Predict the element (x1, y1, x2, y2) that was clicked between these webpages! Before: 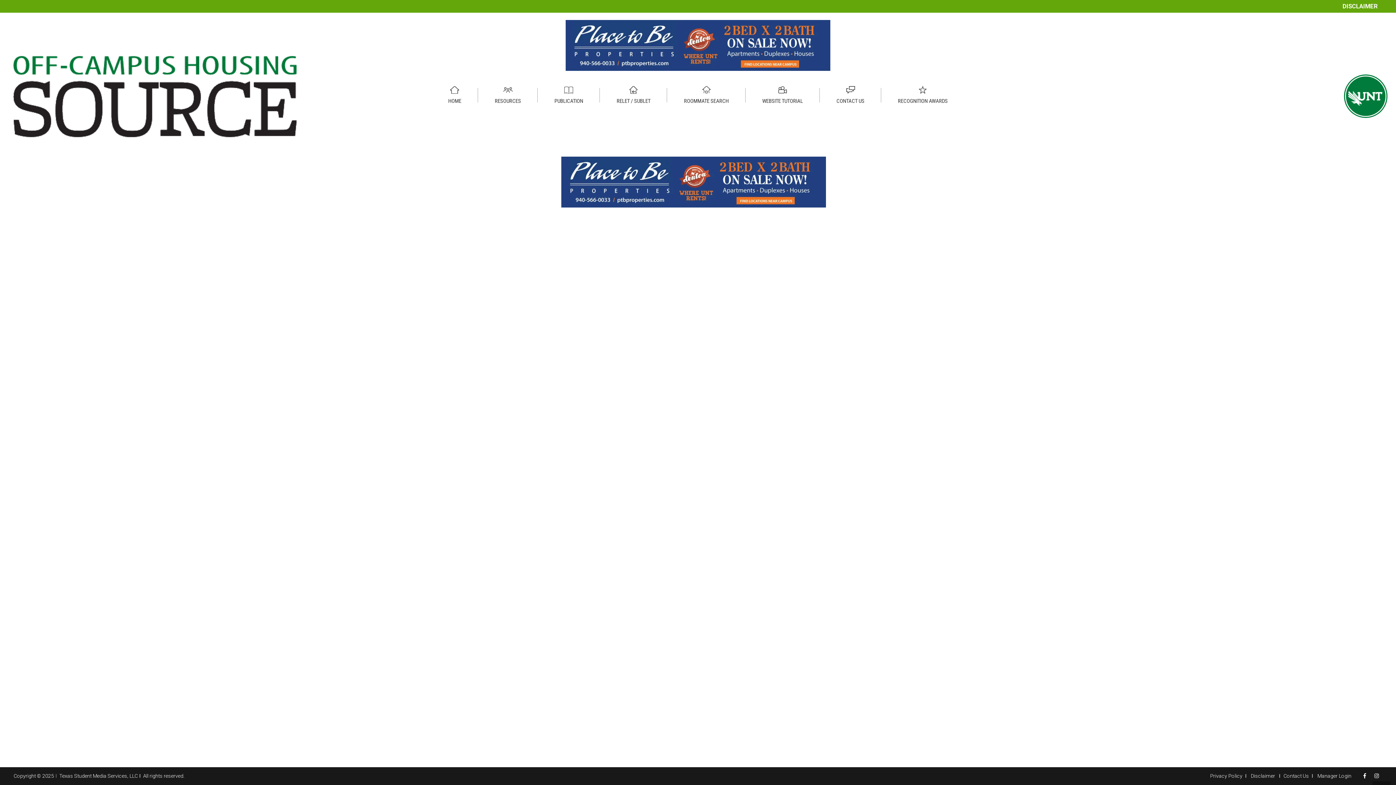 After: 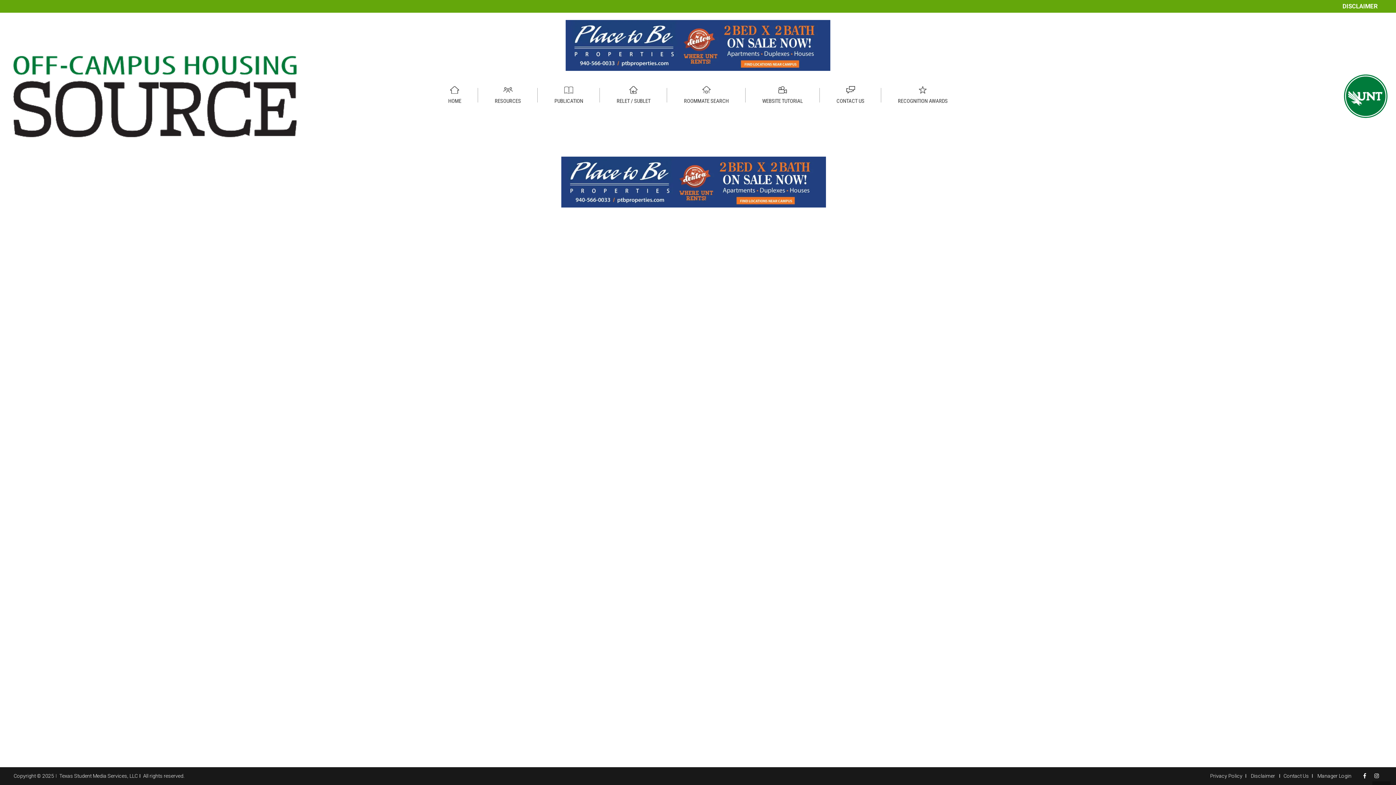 Action: bbox: (565, 19, 830, 70)